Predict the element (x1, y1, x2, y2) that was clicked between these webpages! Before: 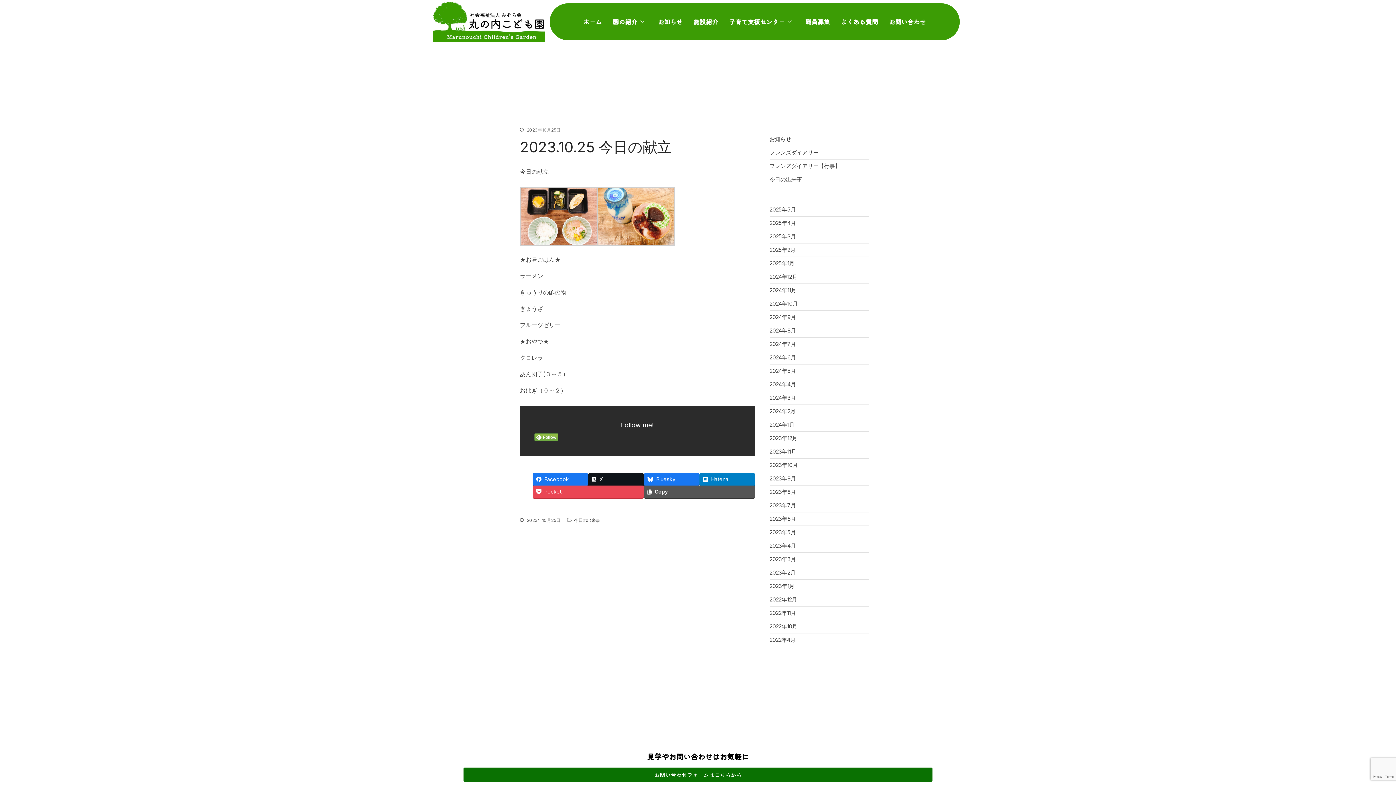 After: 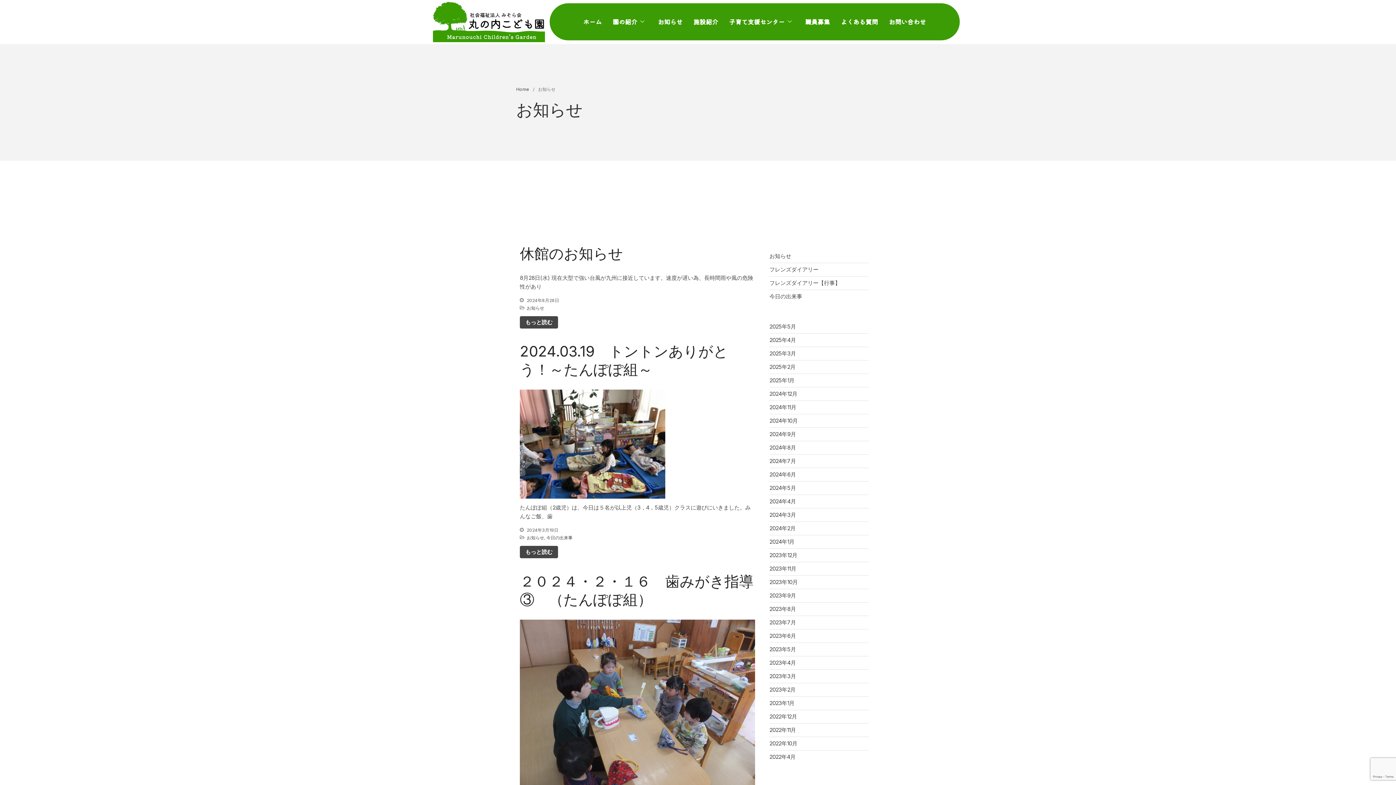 Action: label: お知らせ bbox: (769, 135, 791, 142)